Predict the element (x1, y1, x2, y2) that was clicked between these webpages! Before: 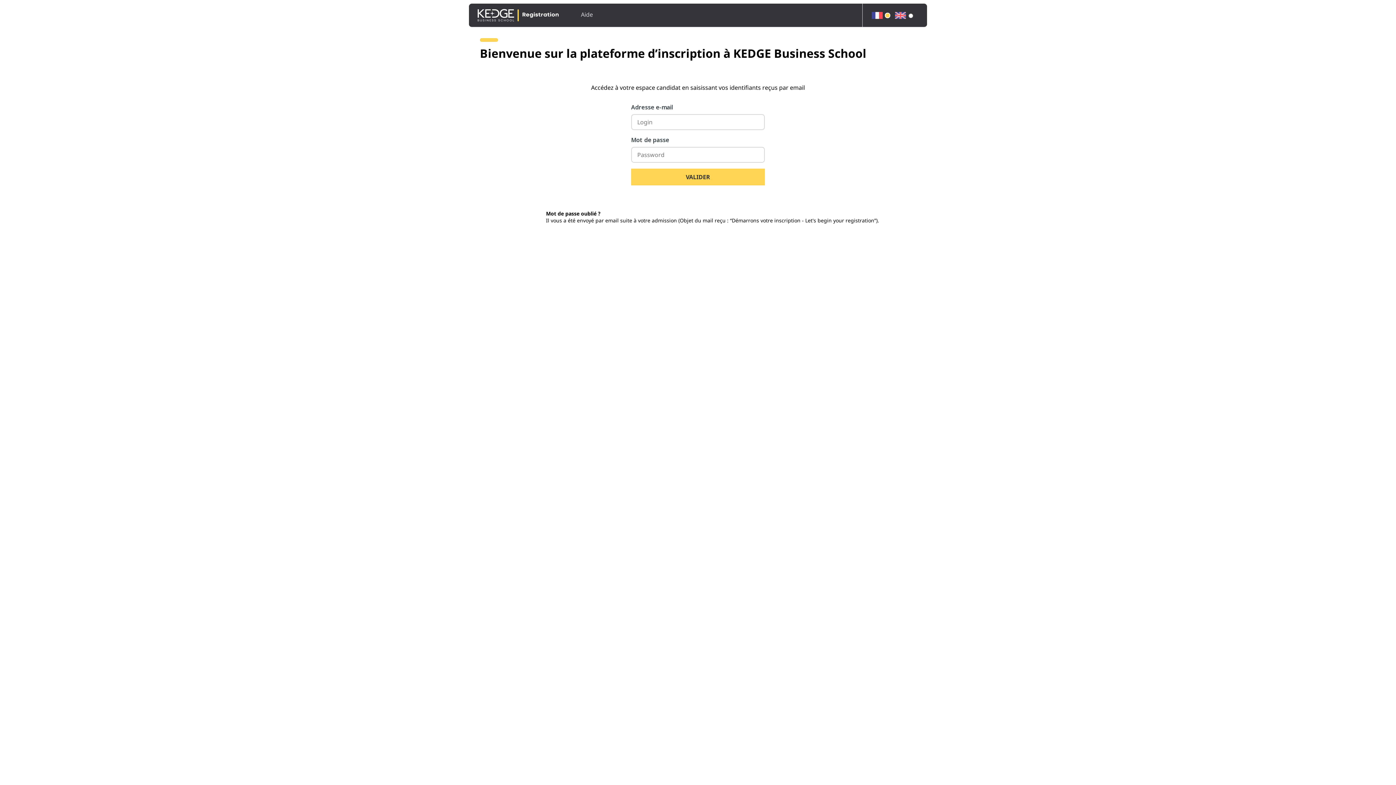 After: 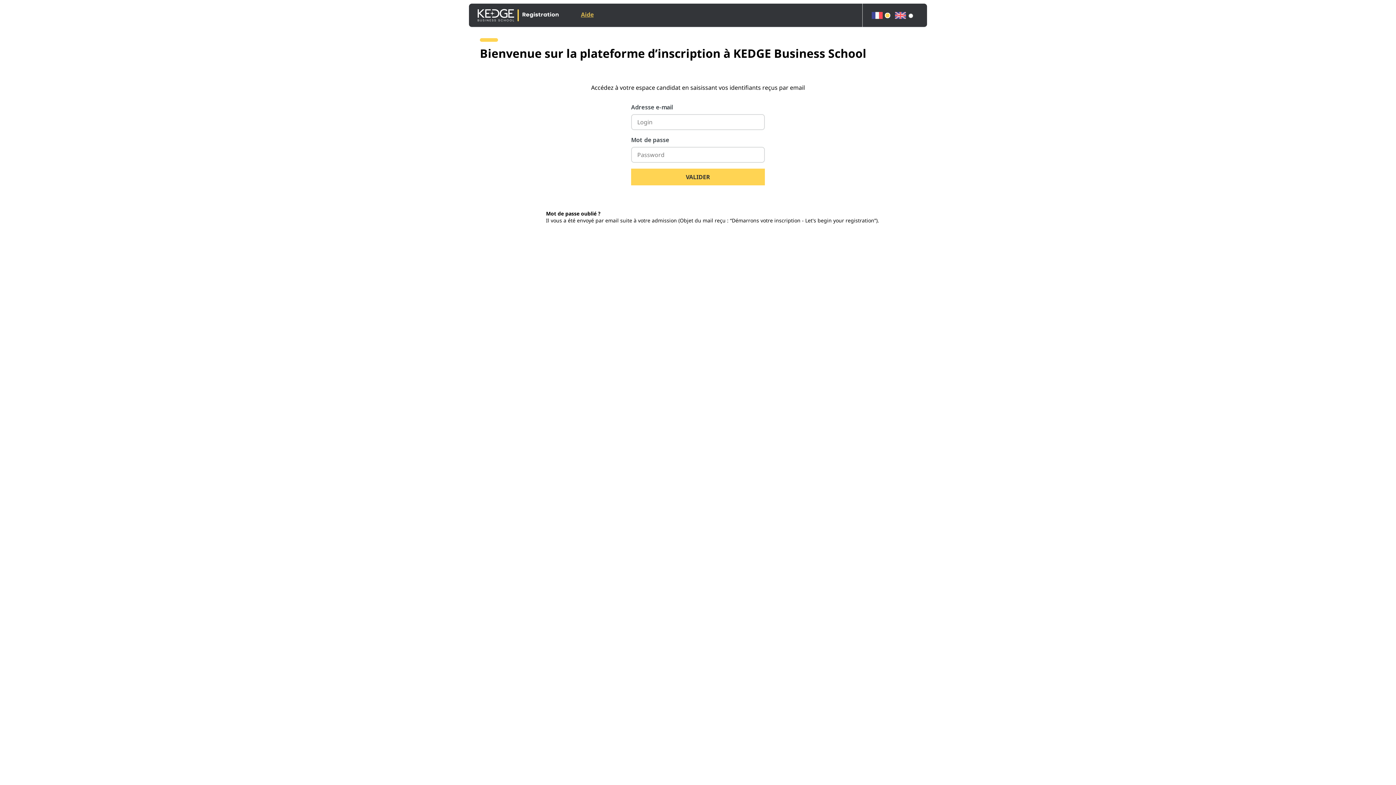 Action: label: Aide bbox: (577, 6, 596, 22)